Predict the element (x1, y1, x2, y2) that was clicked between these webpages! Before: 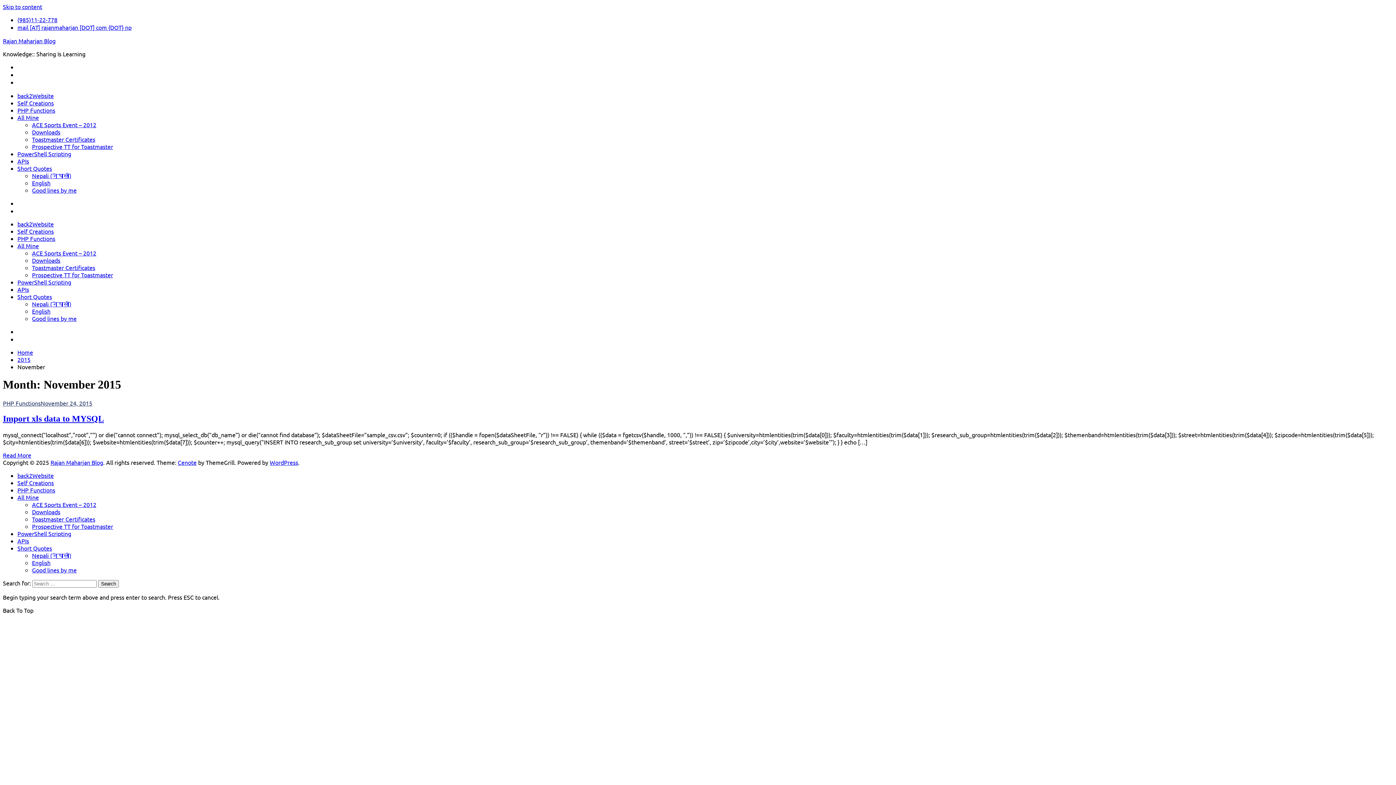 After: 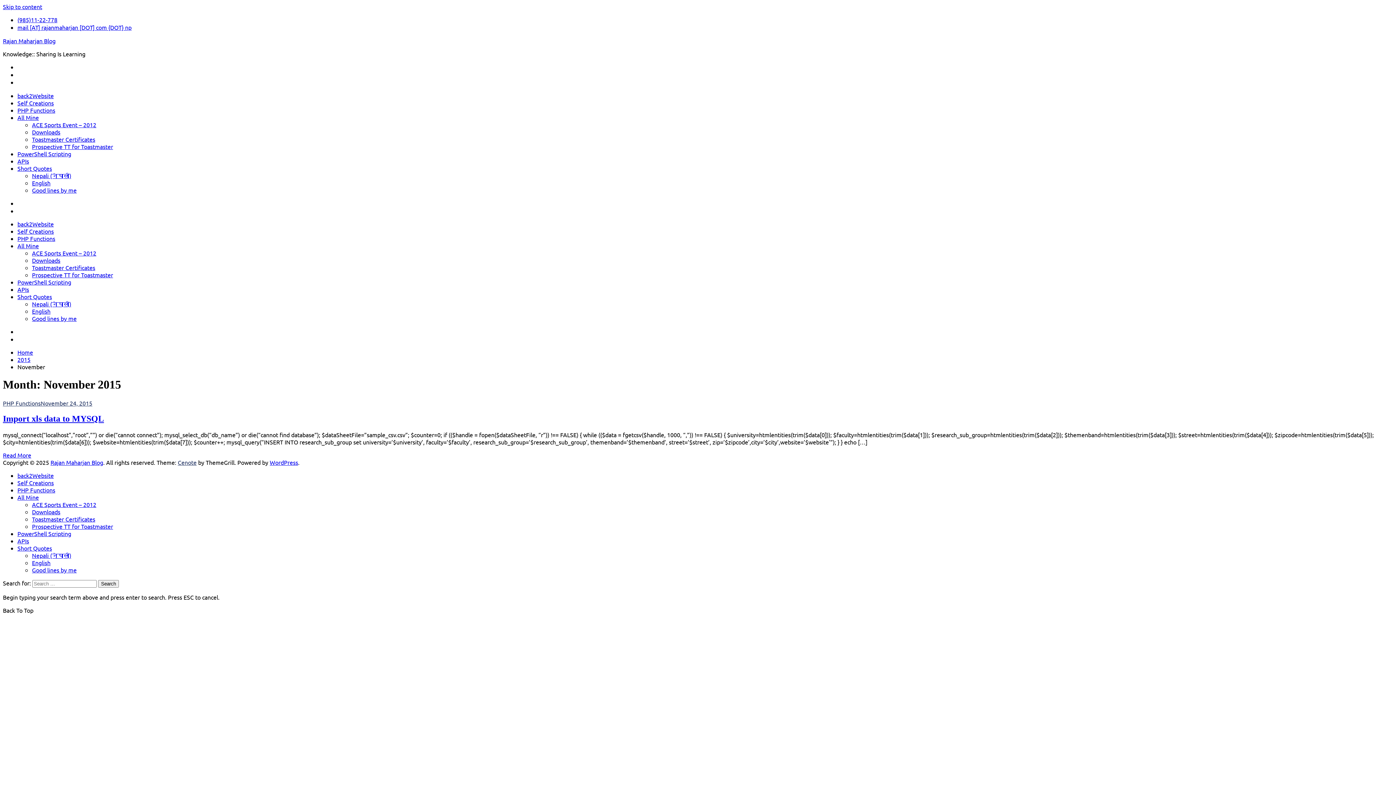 Action: label: Cenote bbox: (177, 458, 196, 466)